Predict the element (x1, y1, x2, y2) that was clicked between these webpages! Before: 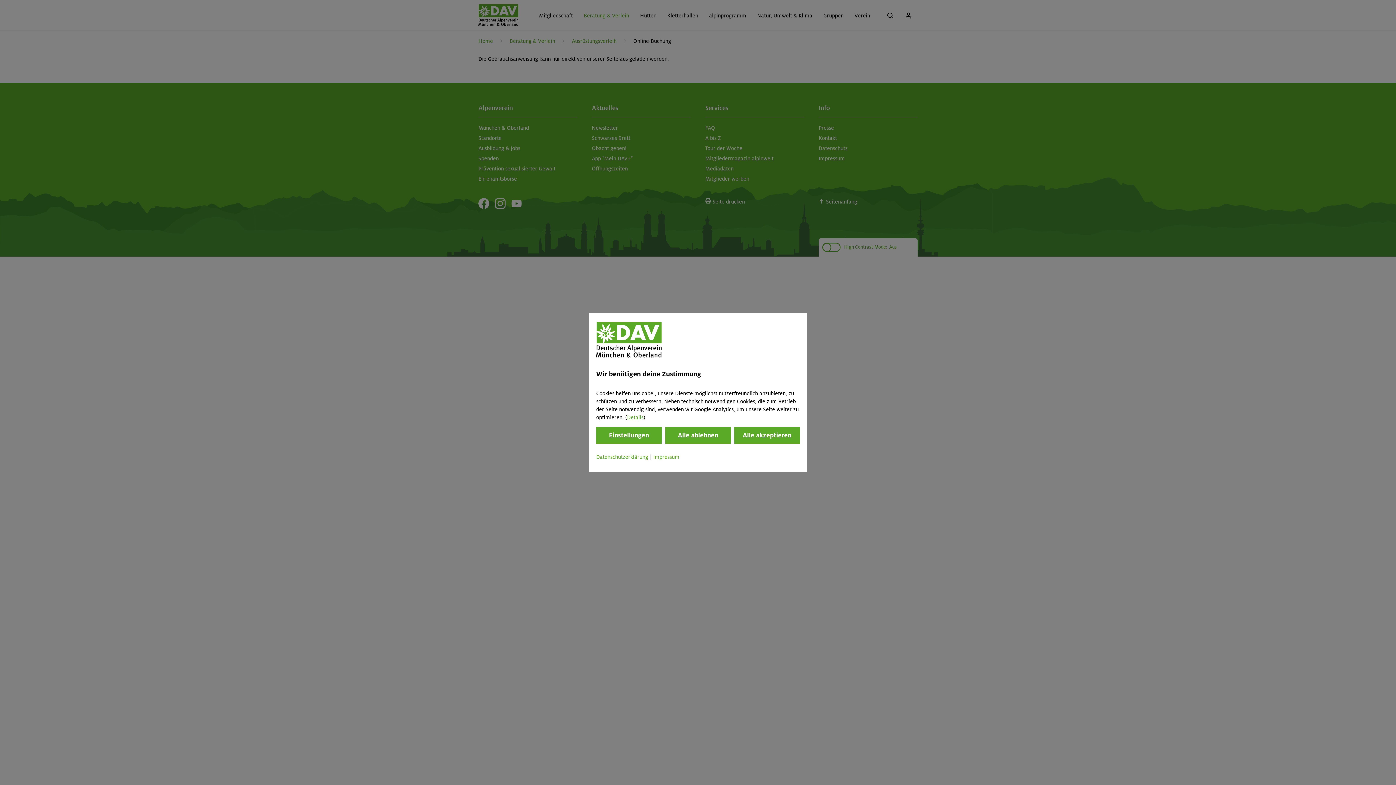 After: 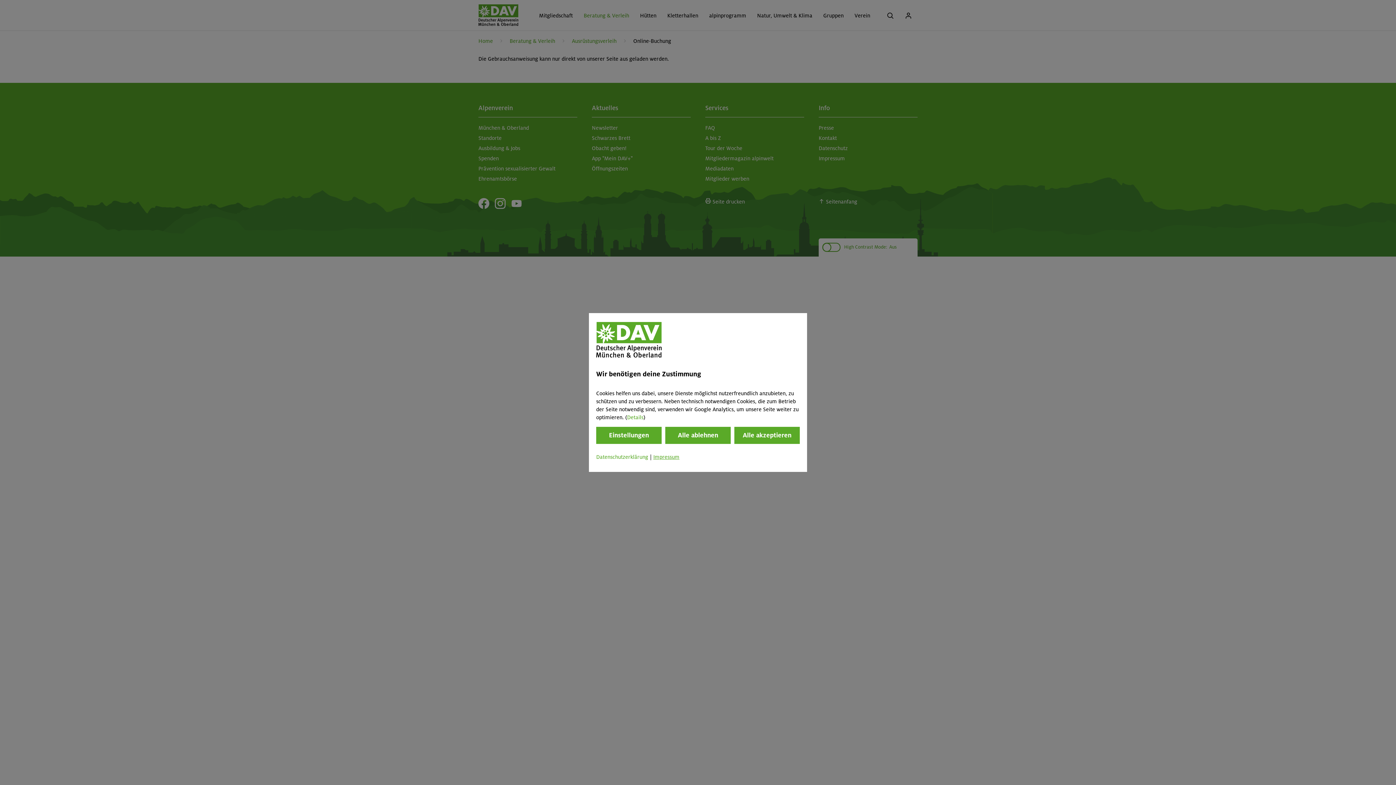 Action: bbox: (653, 454, 679, 460) label: Impressum